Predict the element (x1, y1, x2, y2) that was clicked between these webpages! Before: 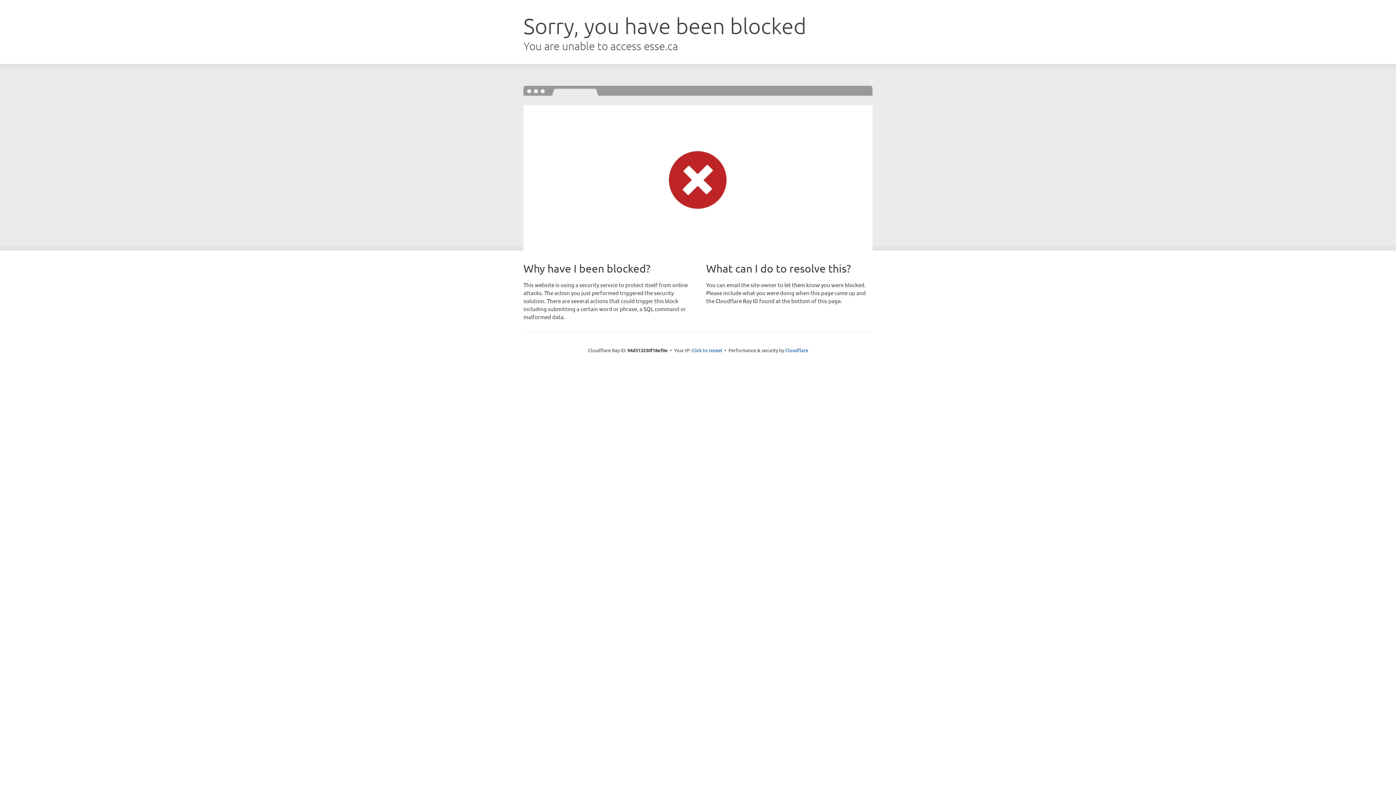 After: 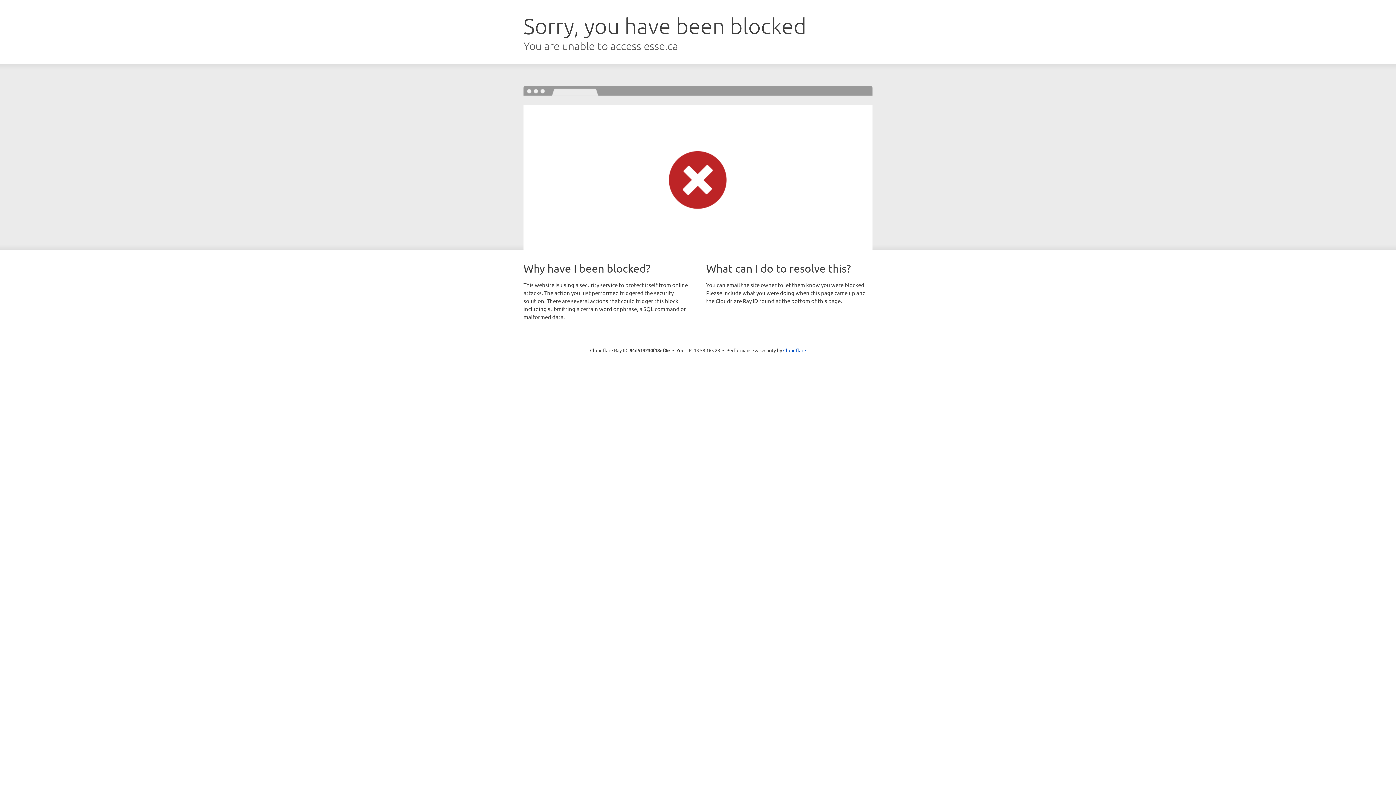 Action: bbox: (691, 346, 722, 353) label: Click to reveal